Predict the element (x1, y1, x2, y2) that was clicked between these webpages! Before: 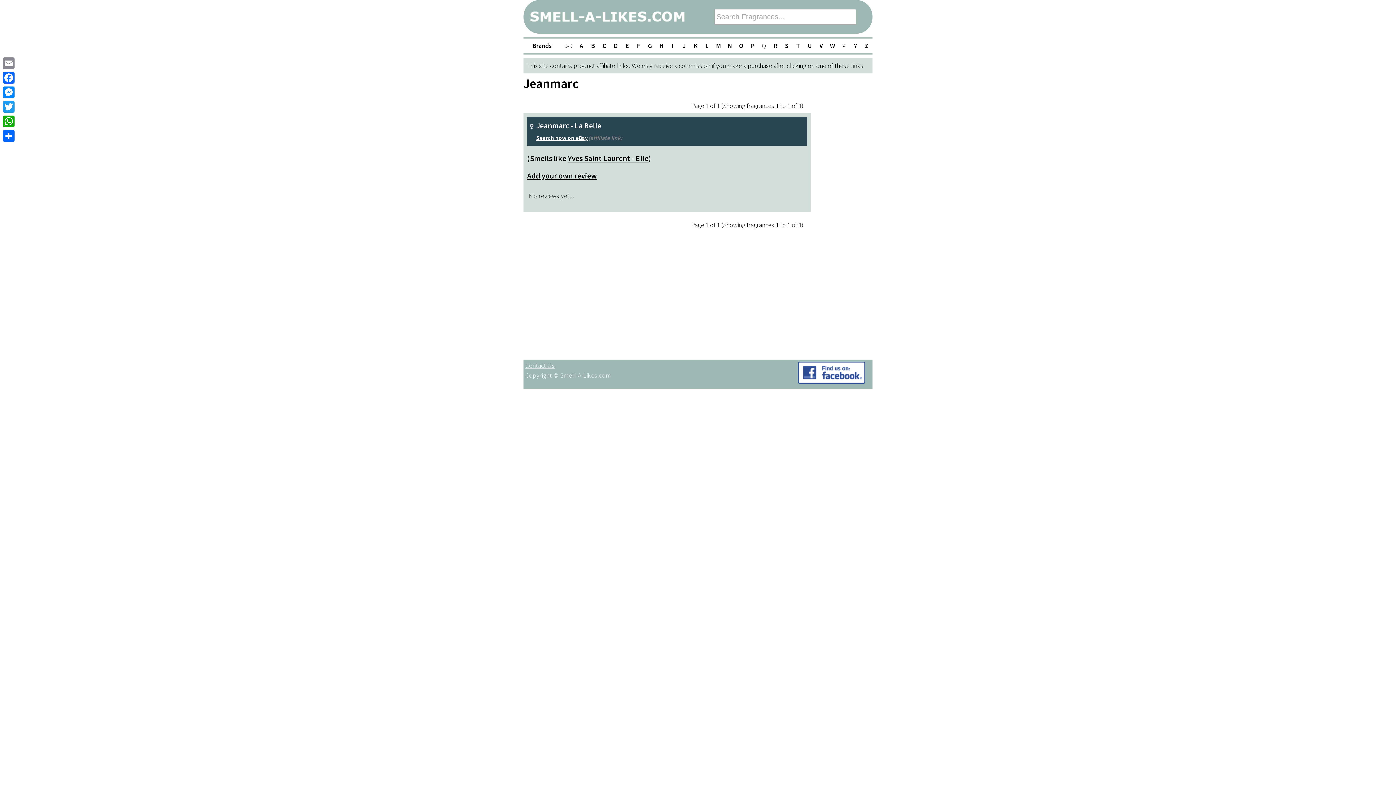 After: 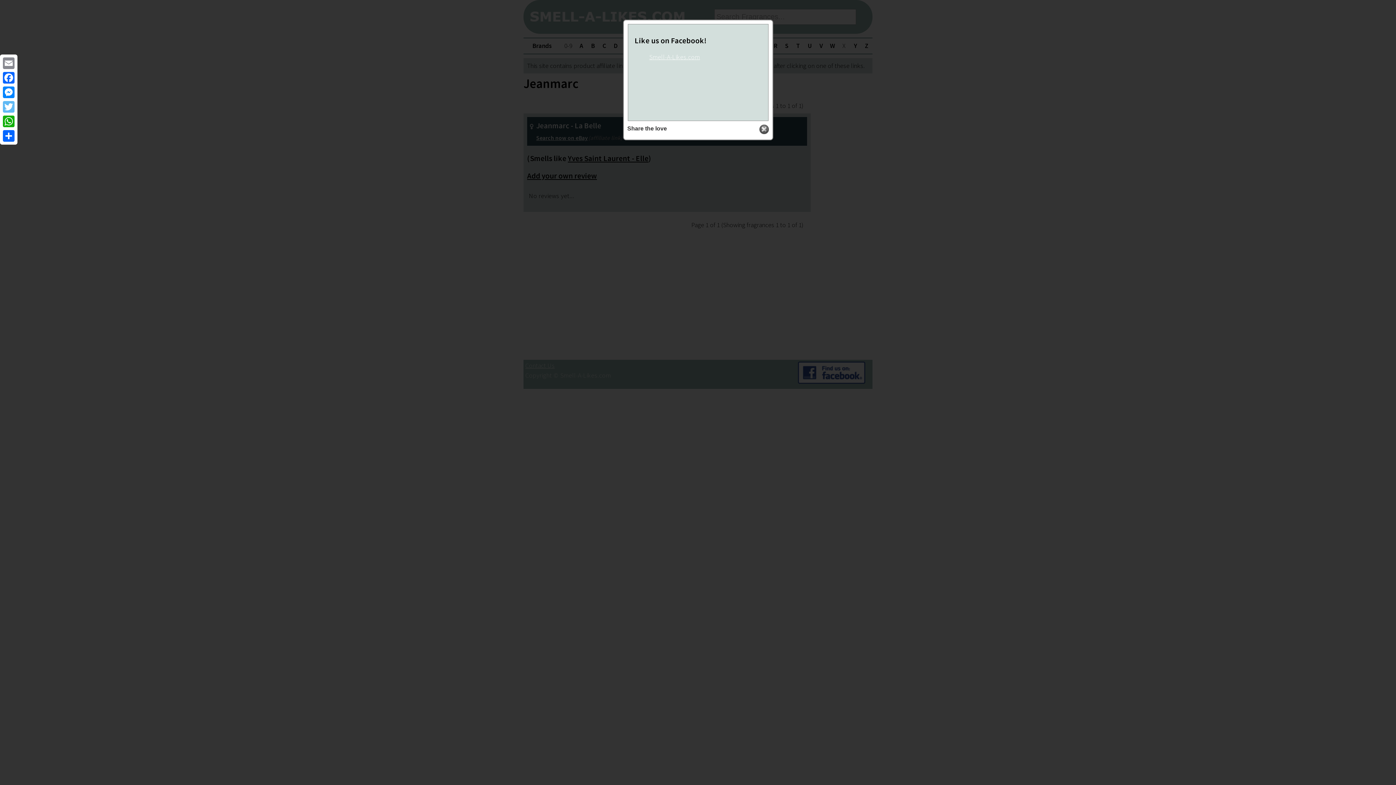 Action: label: Twitter bbox: (1, 99, 16, 114)